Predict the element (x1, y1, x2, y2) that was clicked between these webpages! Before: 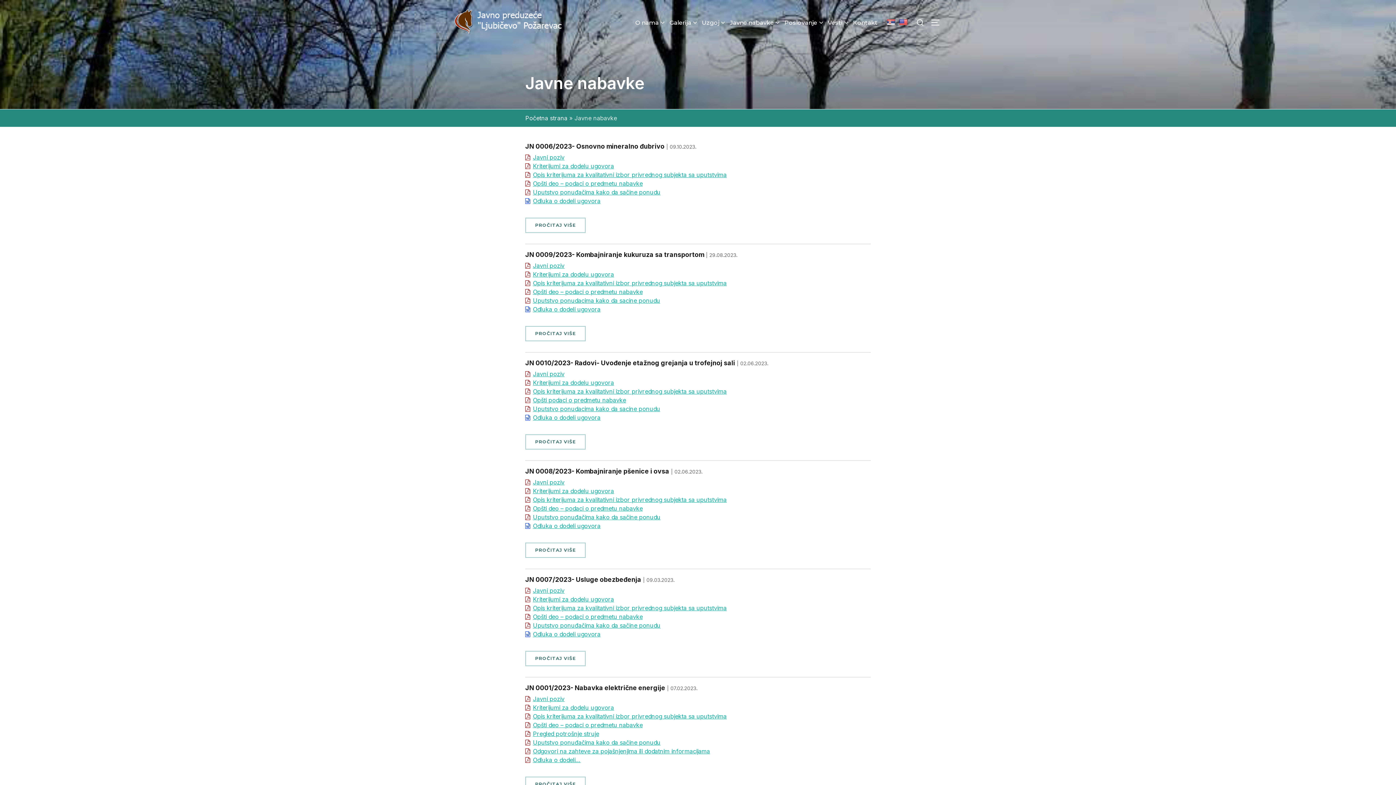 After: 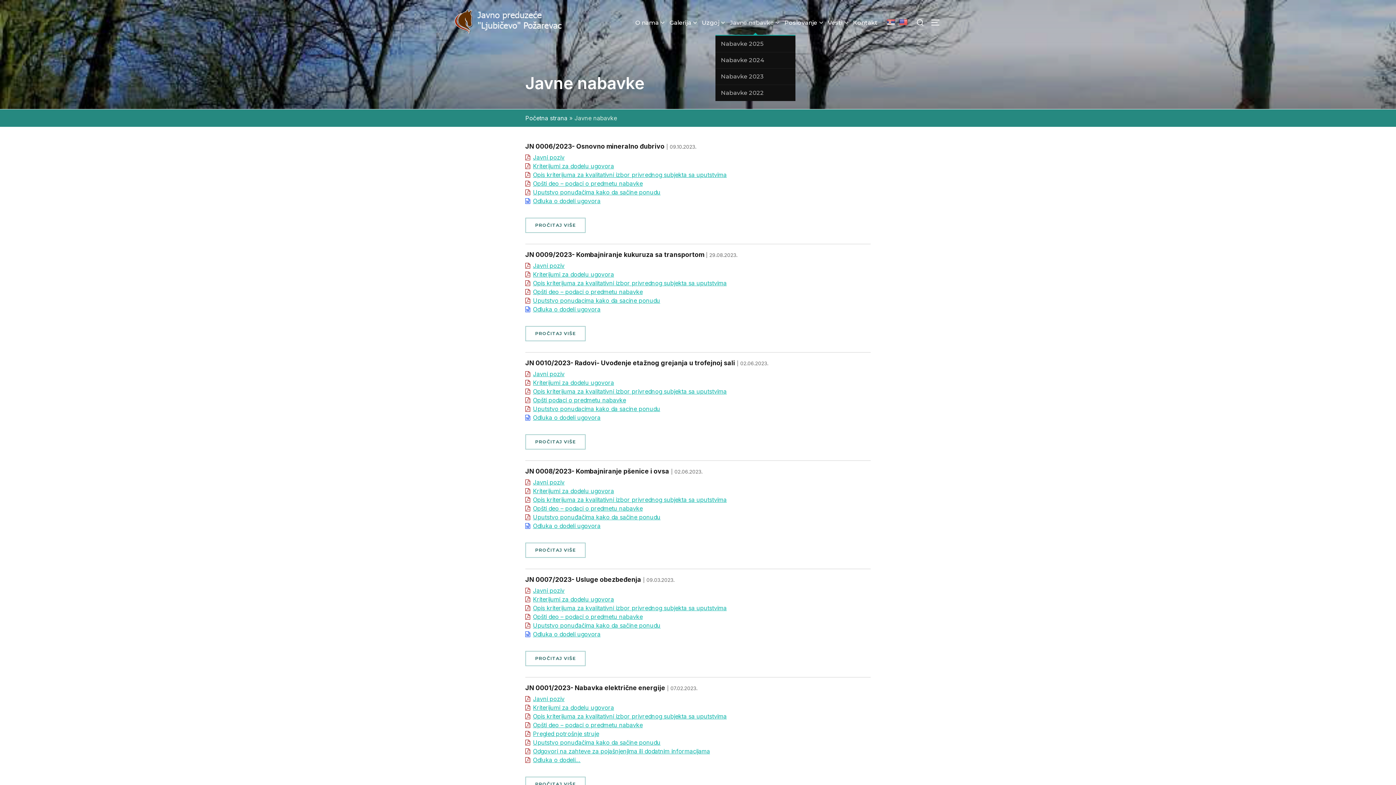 Action: bbox: (730, 15, 781, 29) label: Javne nabavke